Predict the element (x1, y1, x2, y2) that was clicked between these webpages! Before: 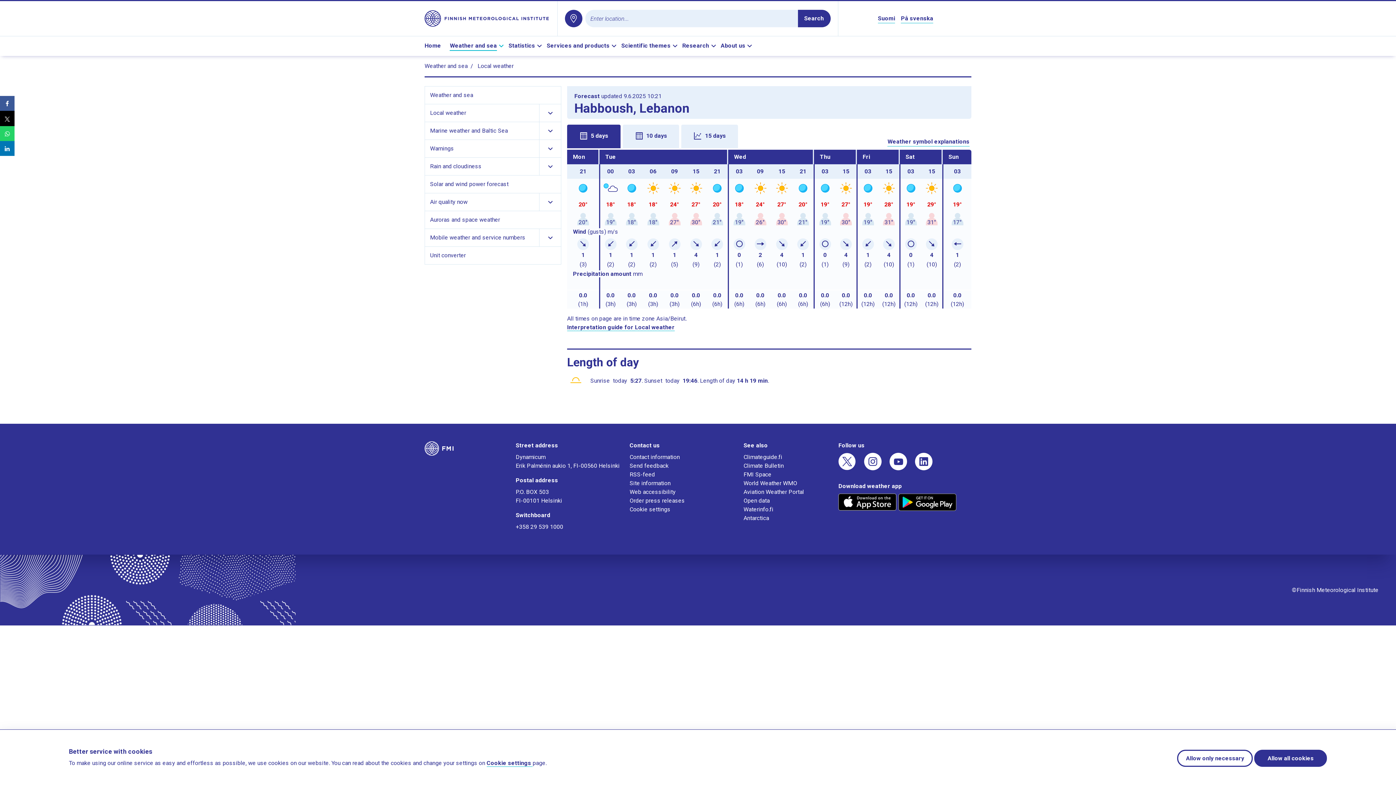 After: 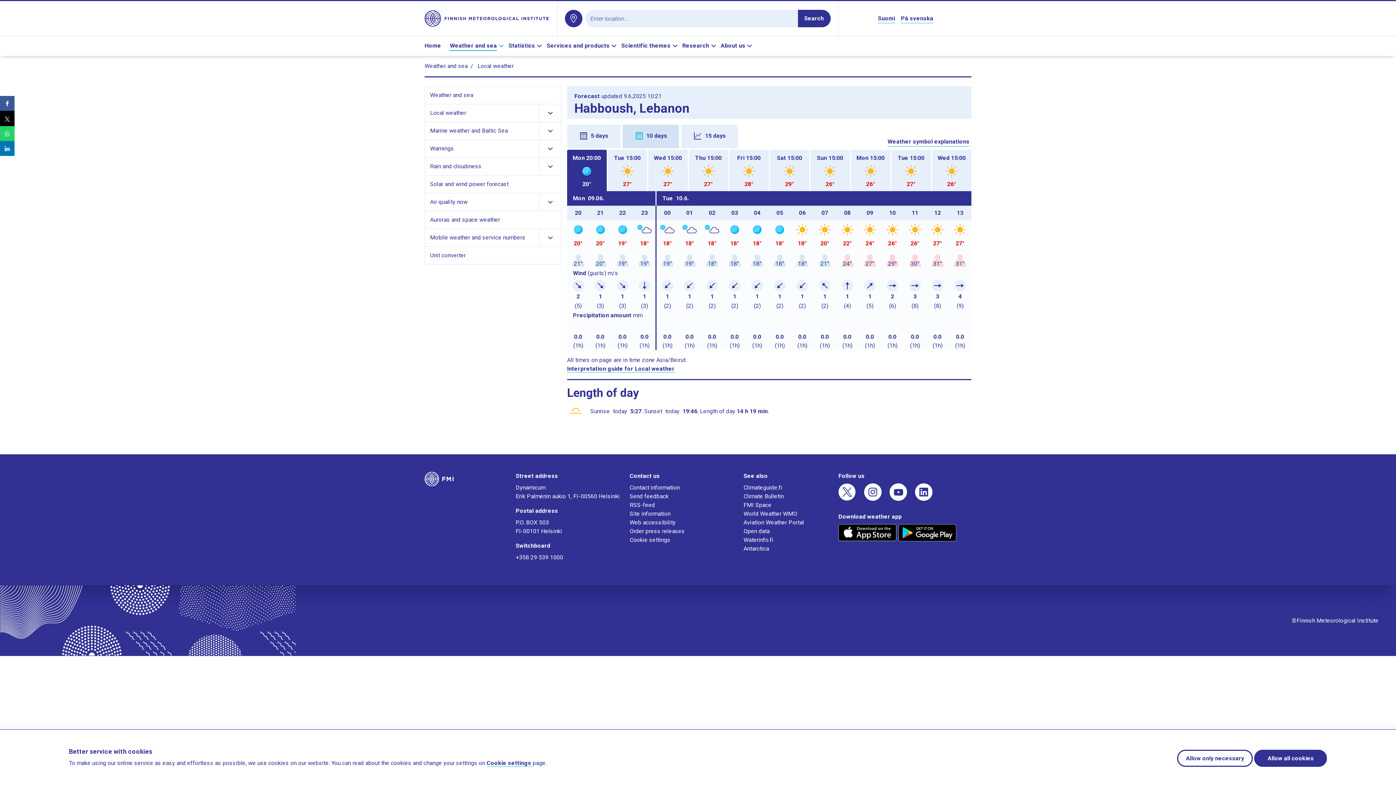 Action: bbox: (622, 124, 679, 148) label: 10 days